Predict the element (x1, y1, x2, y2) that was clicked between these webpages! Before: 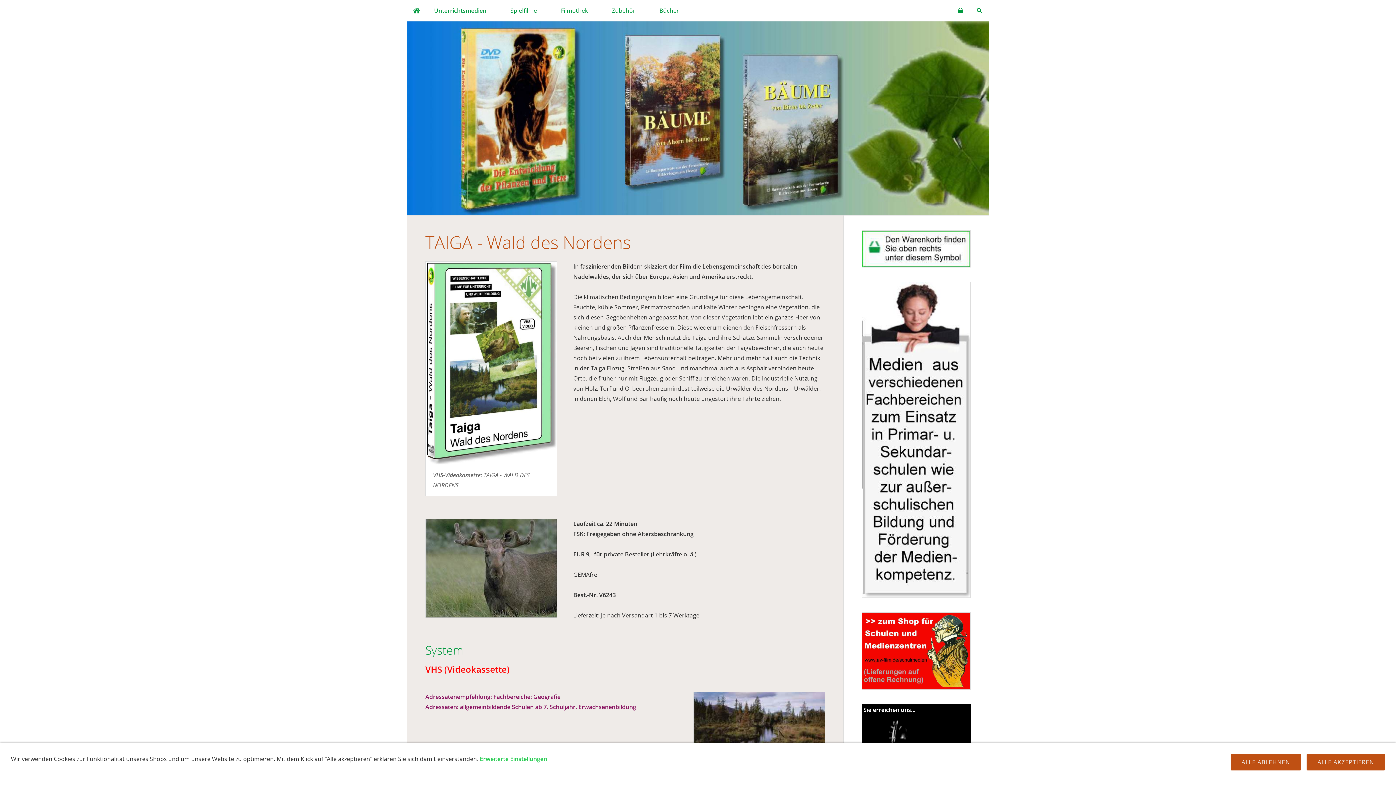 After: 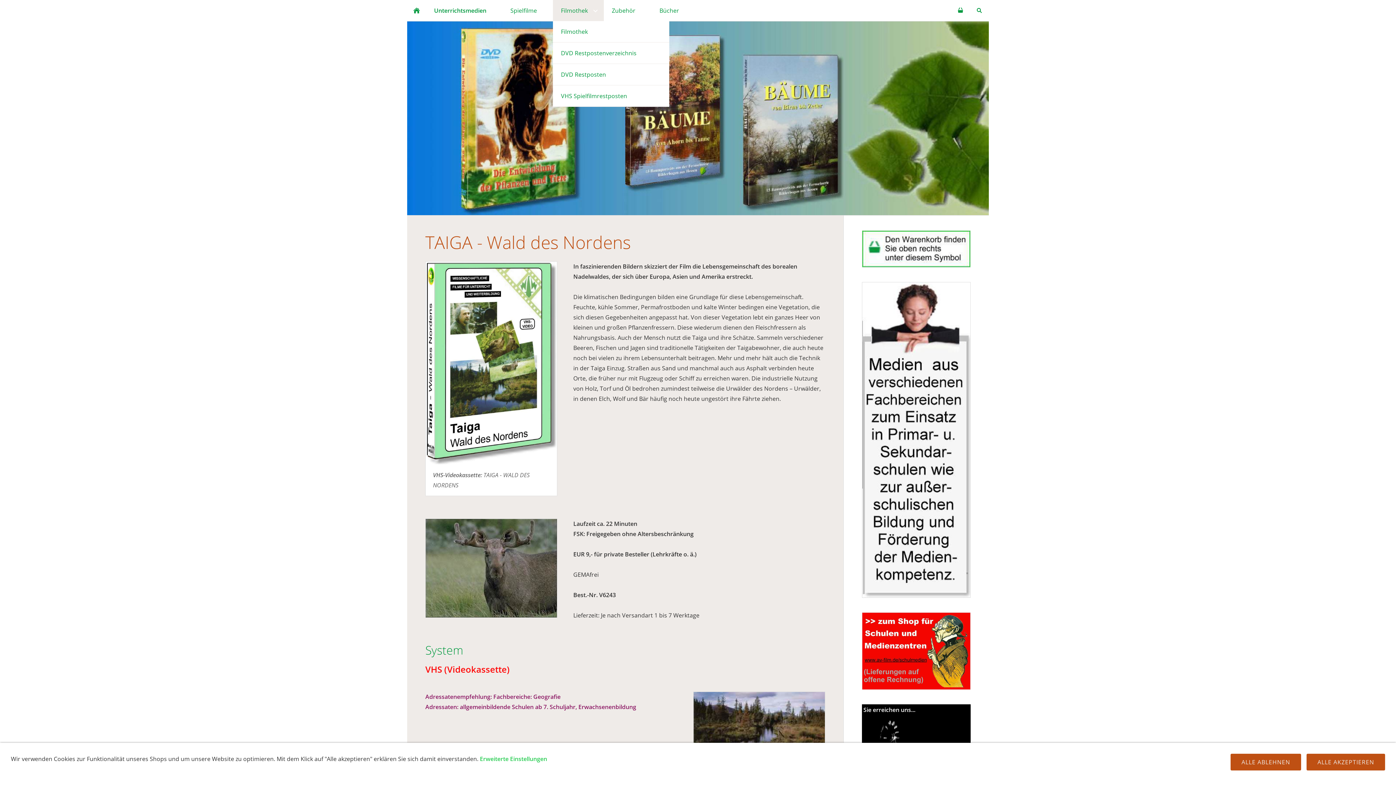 Action: label: Filmothek bbox: (553, 0, 604, 21)